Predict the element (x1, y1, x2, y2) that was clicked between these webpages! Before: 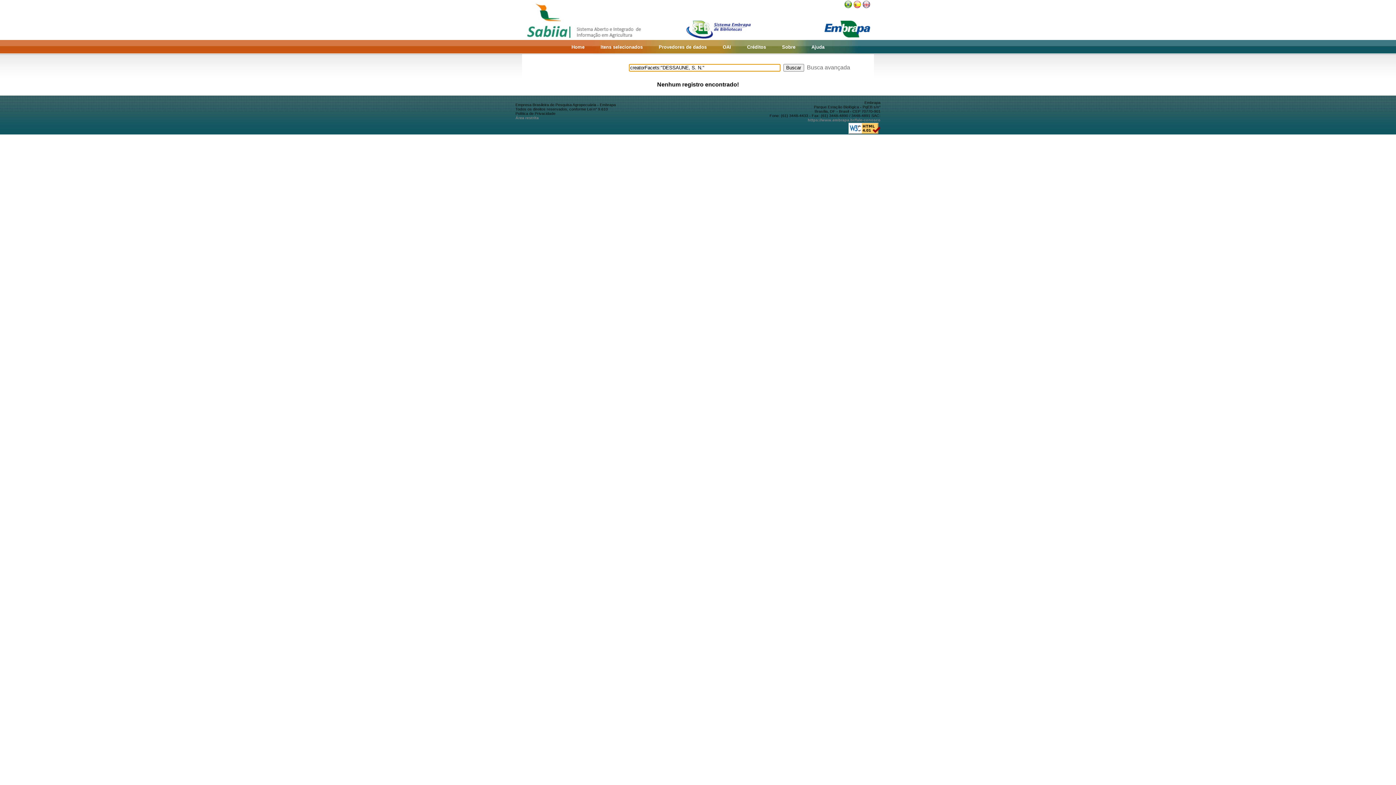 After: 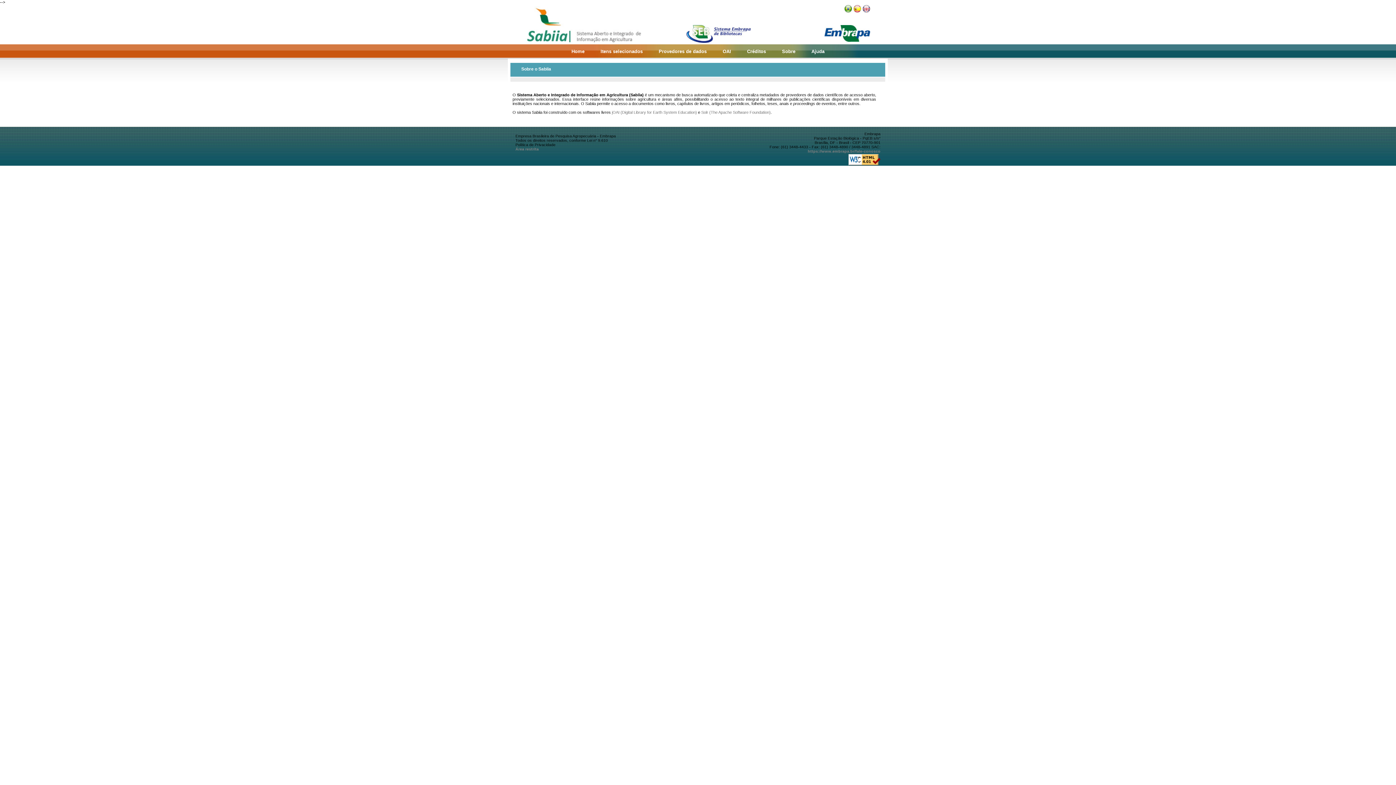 Action: bbox: (782, 44, 795, 49) label: Sobre